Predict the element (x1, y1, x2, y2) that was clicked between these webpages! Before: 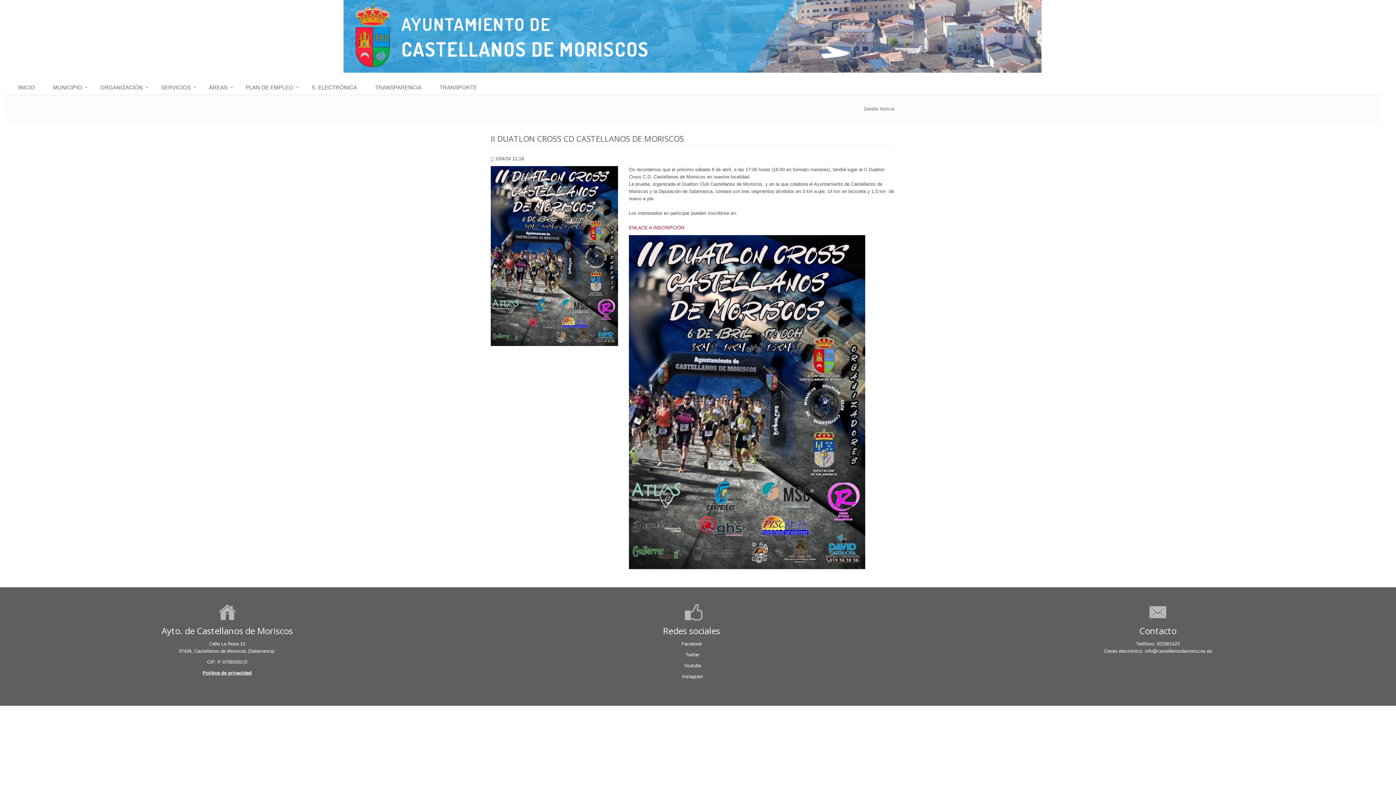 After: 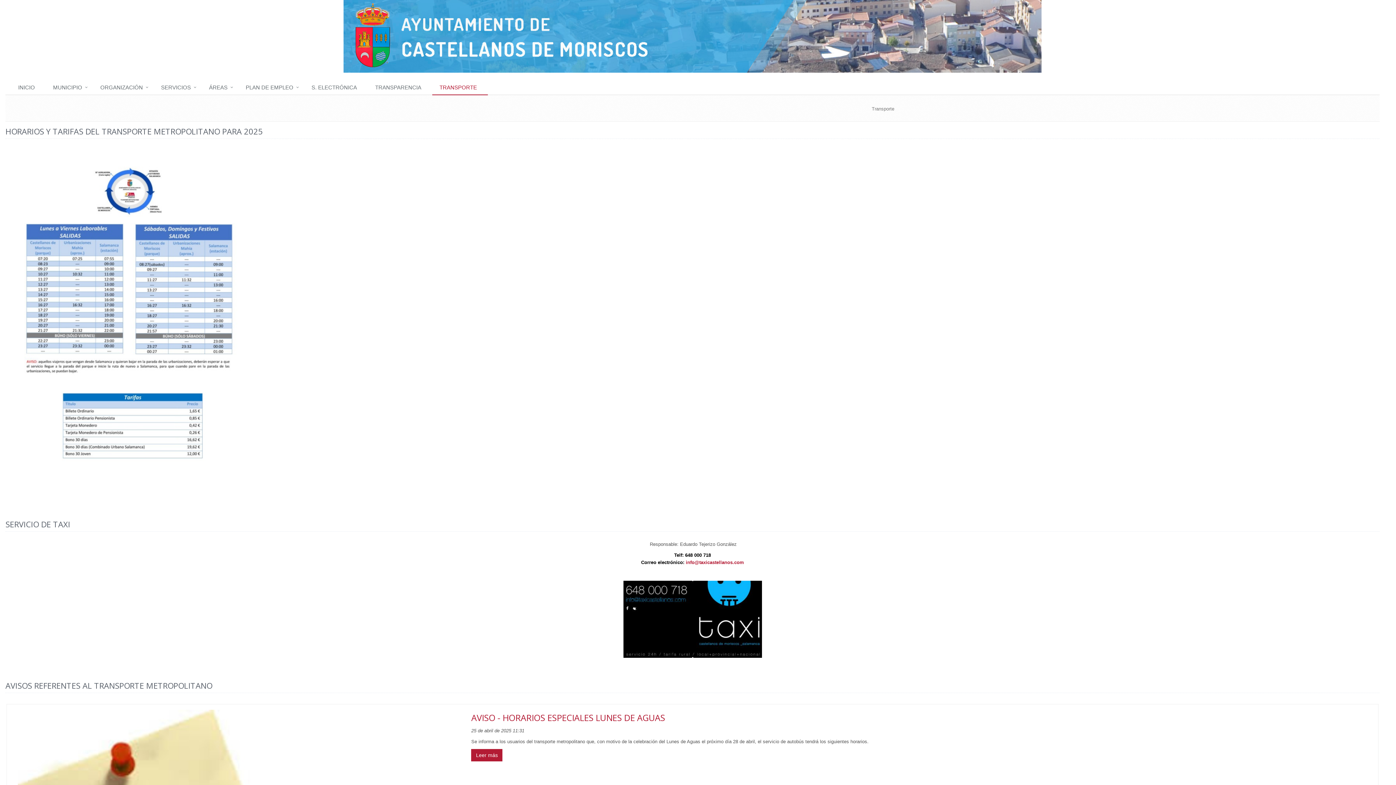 Action: label: TRANSPORTE bbox: (432, 80, 488, 95)